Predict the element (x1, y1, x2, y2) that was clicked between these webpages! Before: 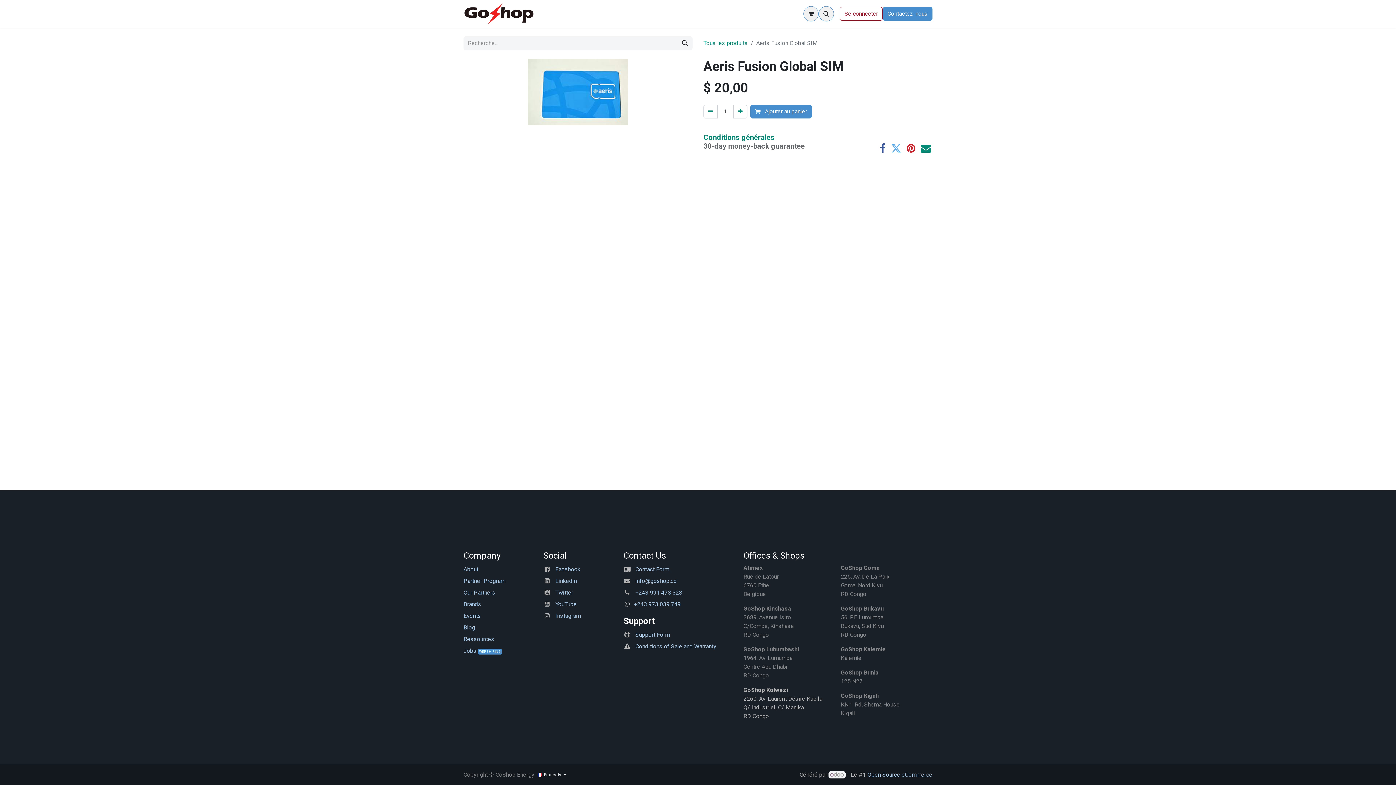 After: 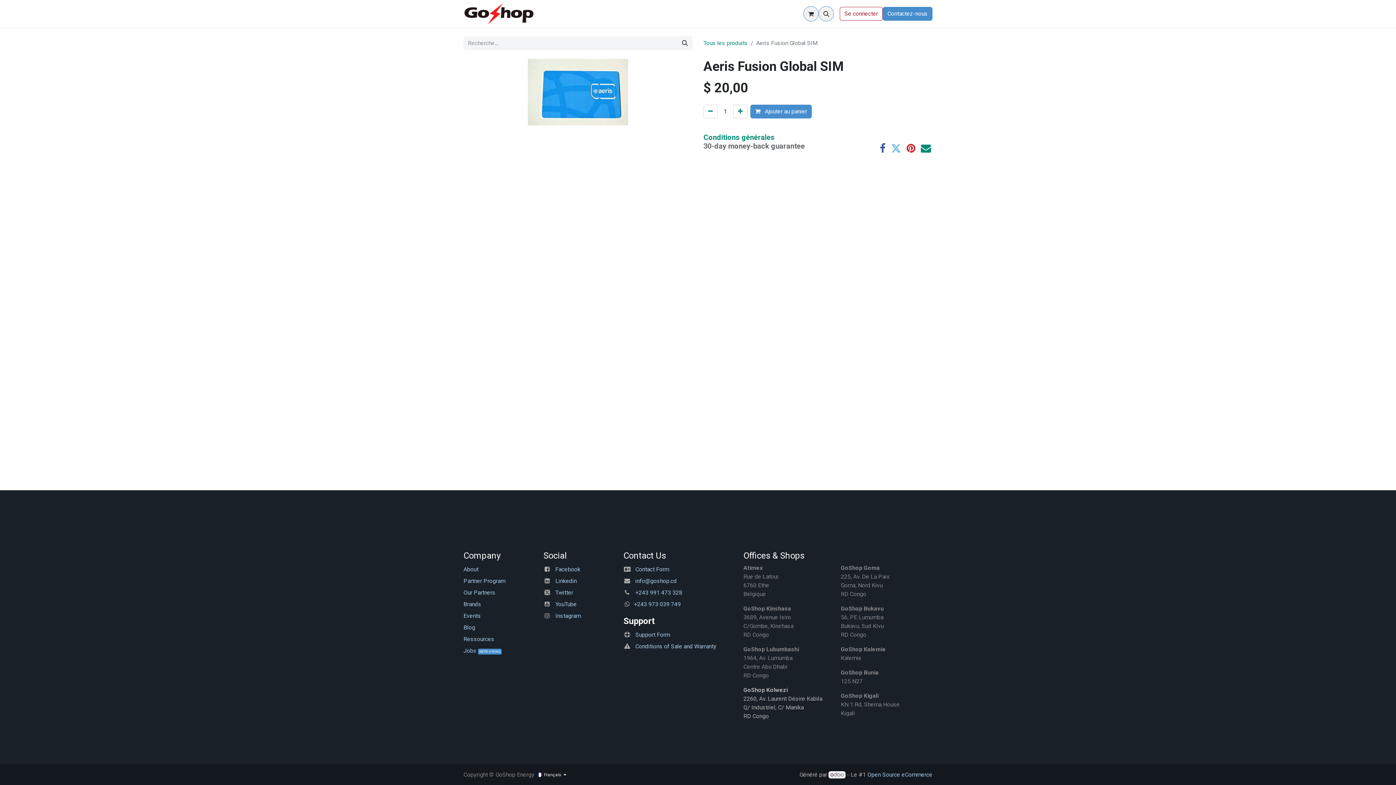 Action: label: Expertise  bbox: (567, 6, 604, 21)